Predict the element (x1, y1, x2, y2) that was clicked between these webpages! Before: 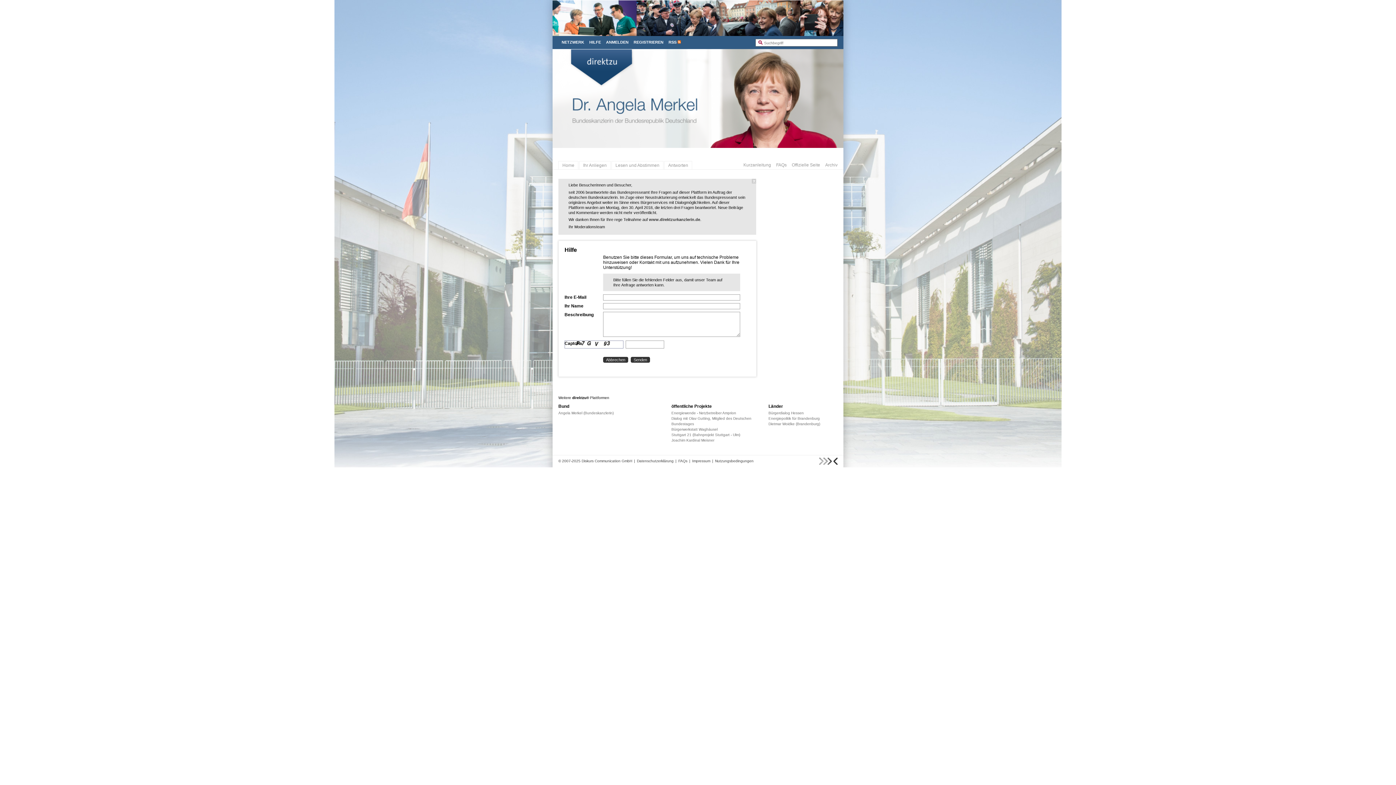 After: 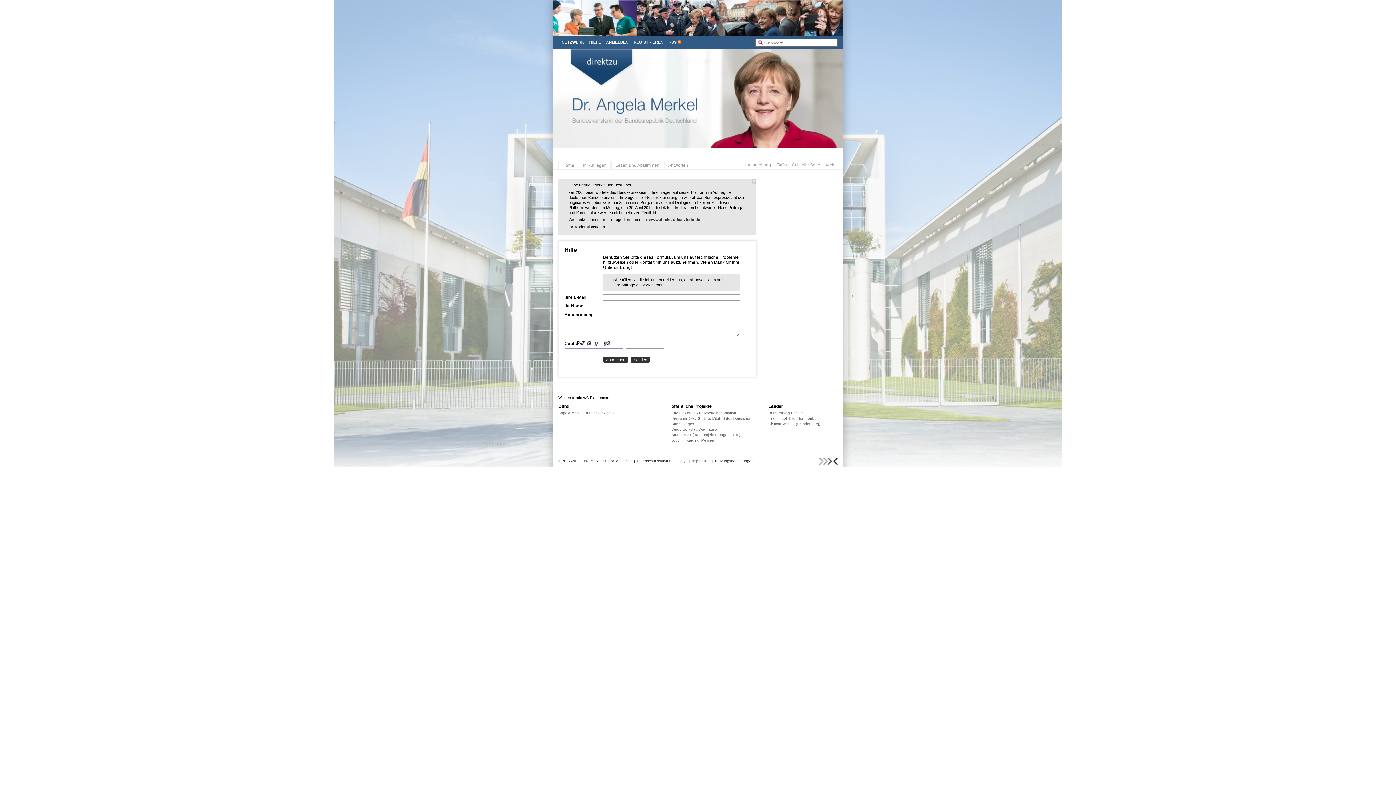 Action: label:   bbox: (558, 416, 559, 420)